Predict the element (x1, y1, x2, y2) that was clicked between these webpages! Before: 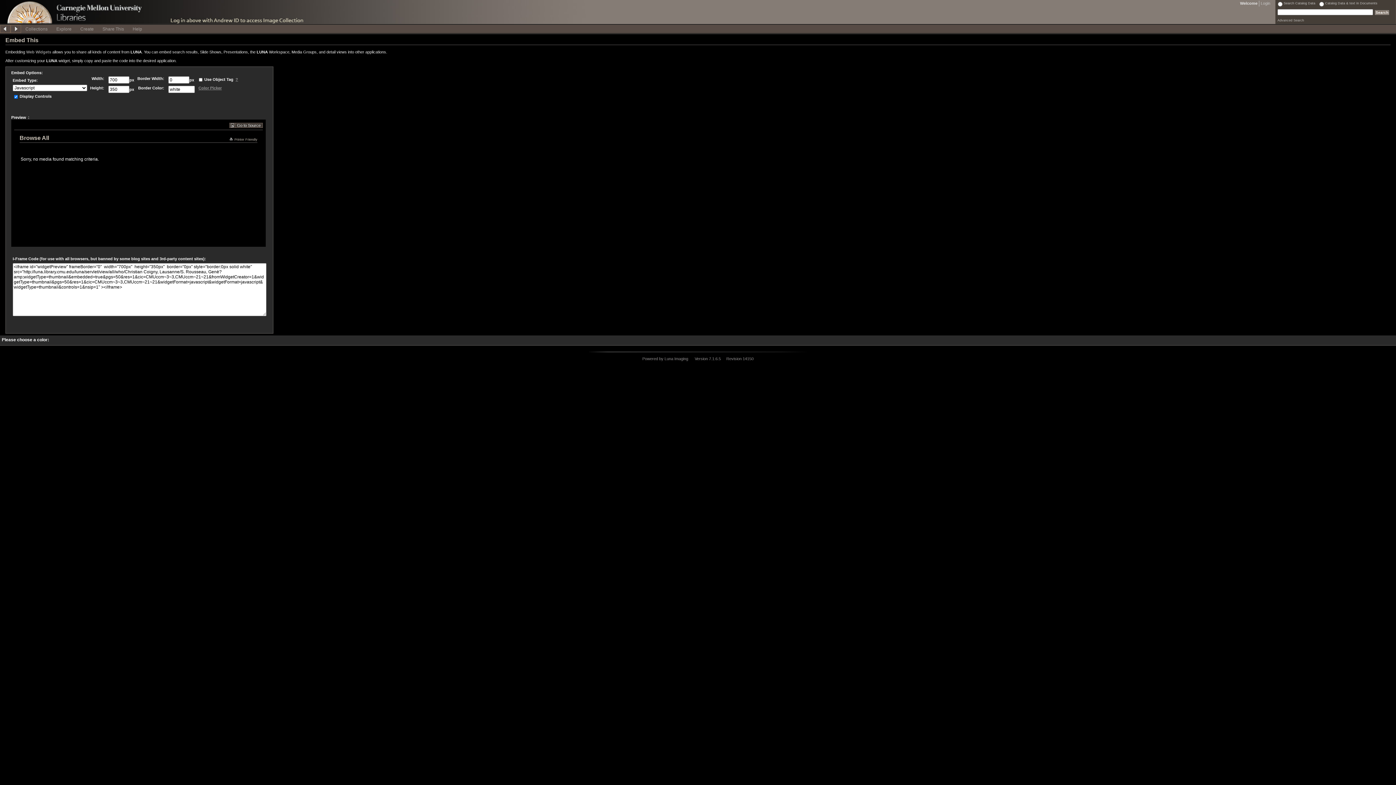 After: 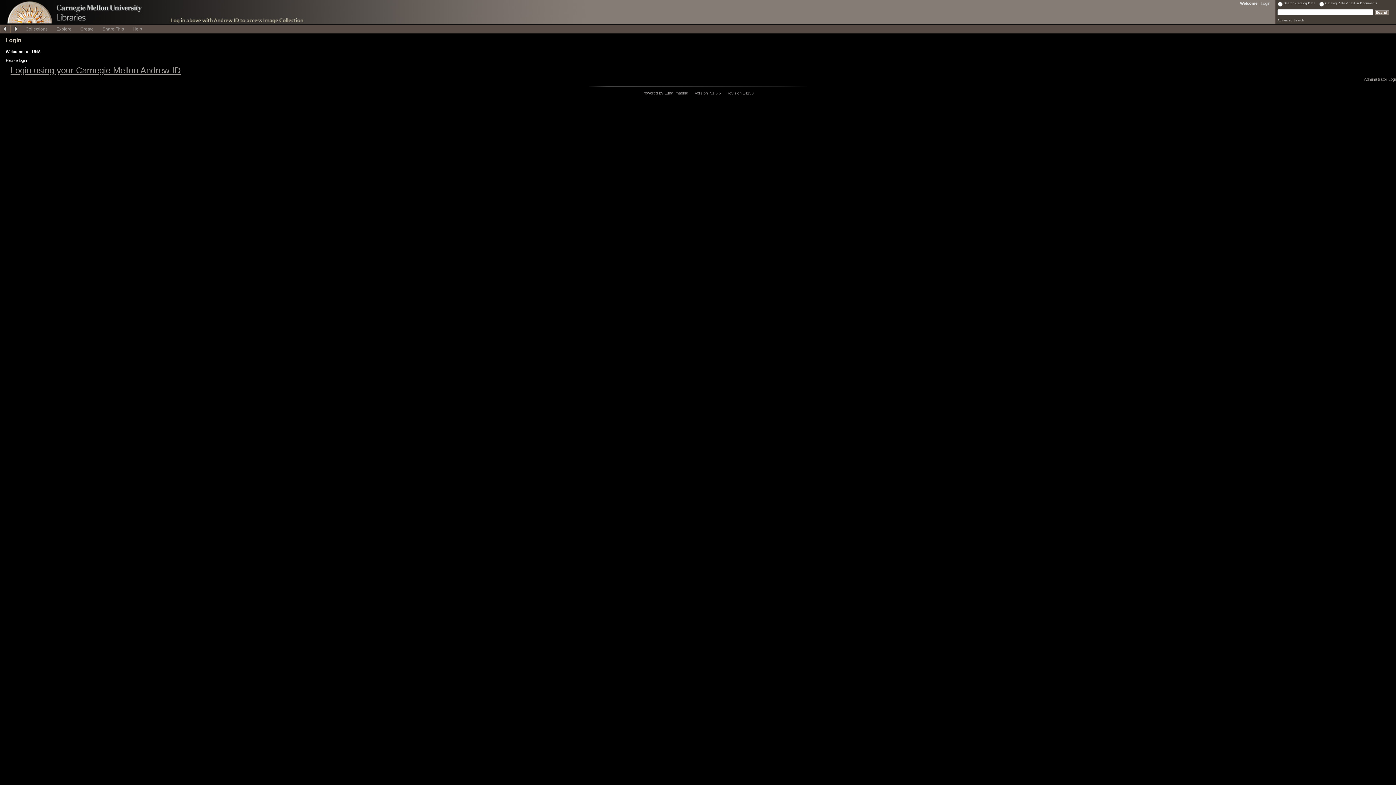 Action: bbox: (1259, 0, 1272, 6) label: Login